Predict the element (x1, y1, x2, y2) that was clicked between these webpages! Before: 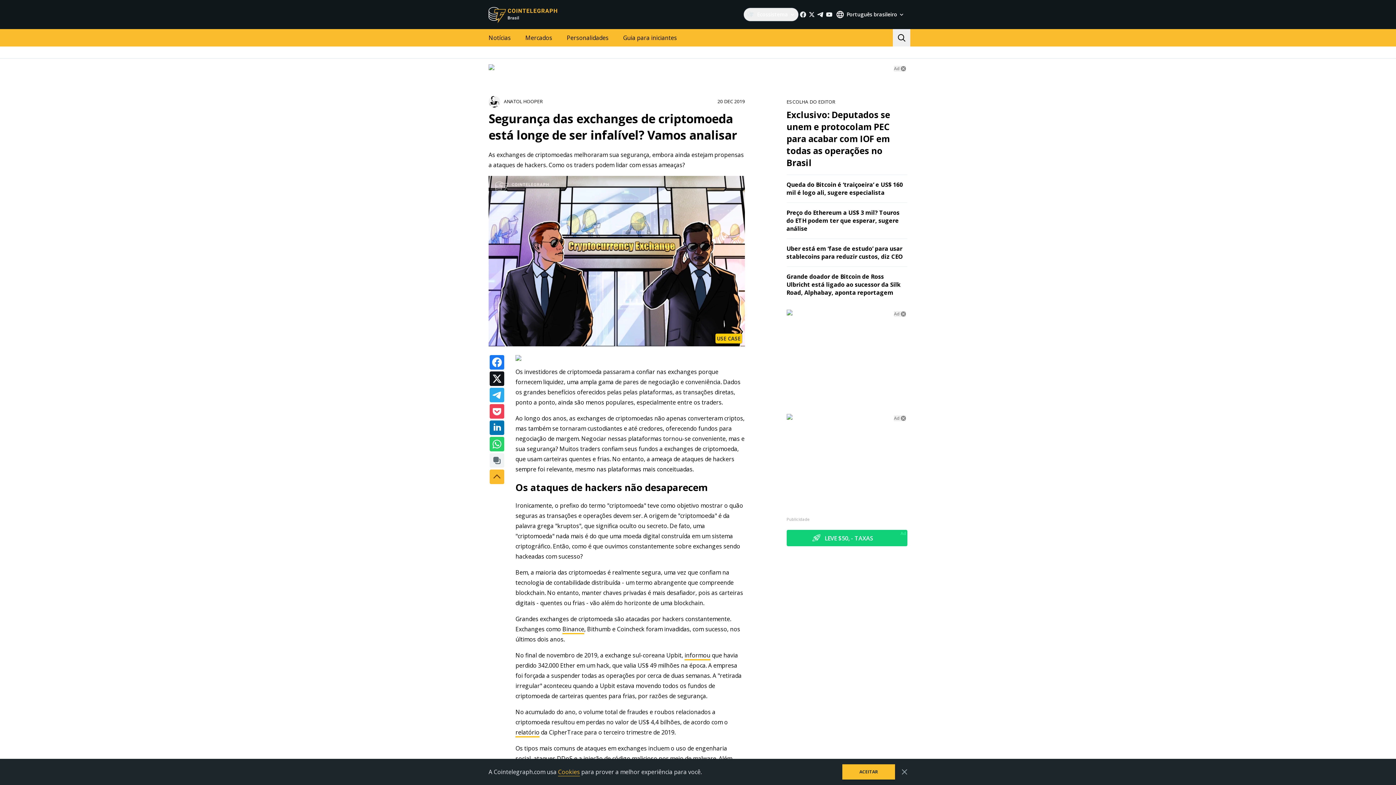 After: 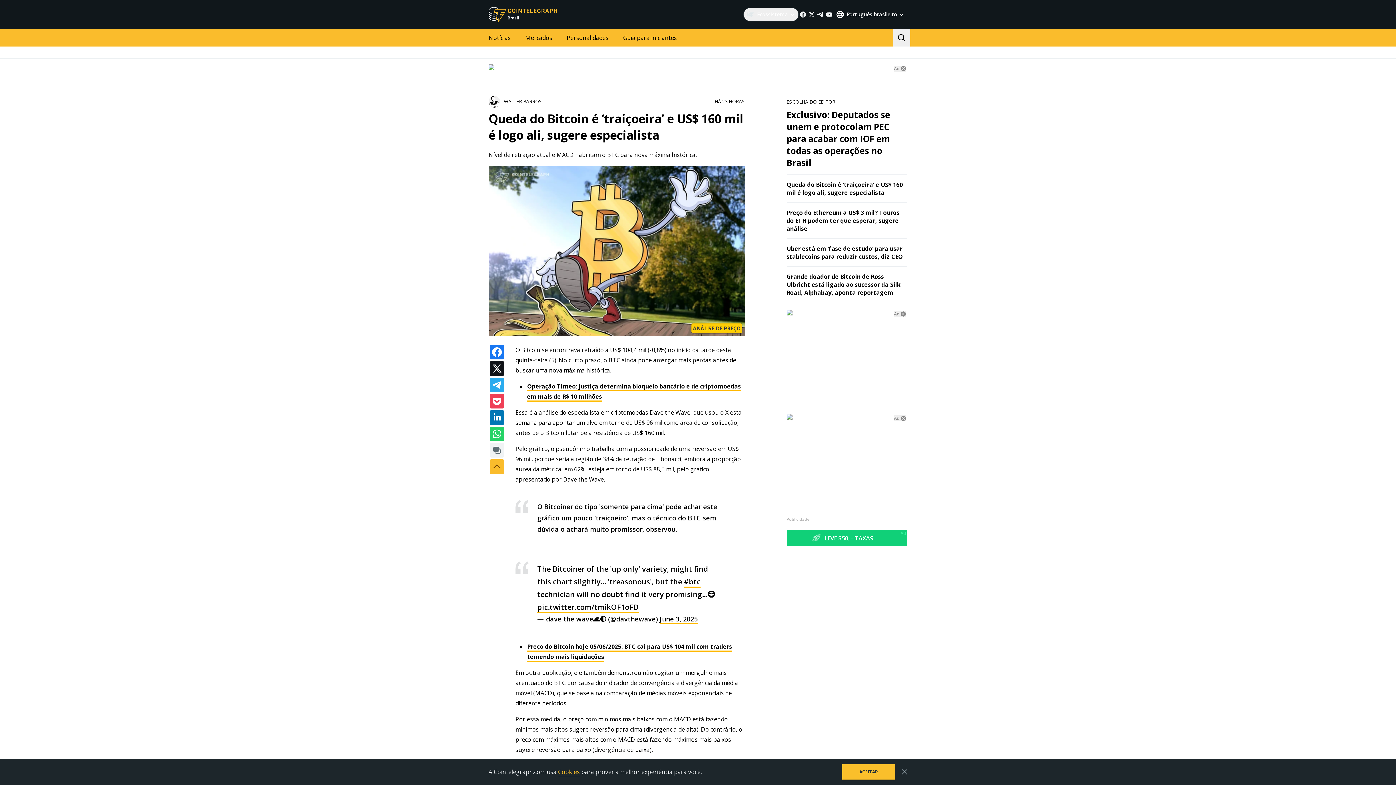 Action: label: Queda do Bitcoin é ‘traiçoeira’ e US$ 160 mil é logo ali, sugere especialista bbox: (786, 180, 903, 196)